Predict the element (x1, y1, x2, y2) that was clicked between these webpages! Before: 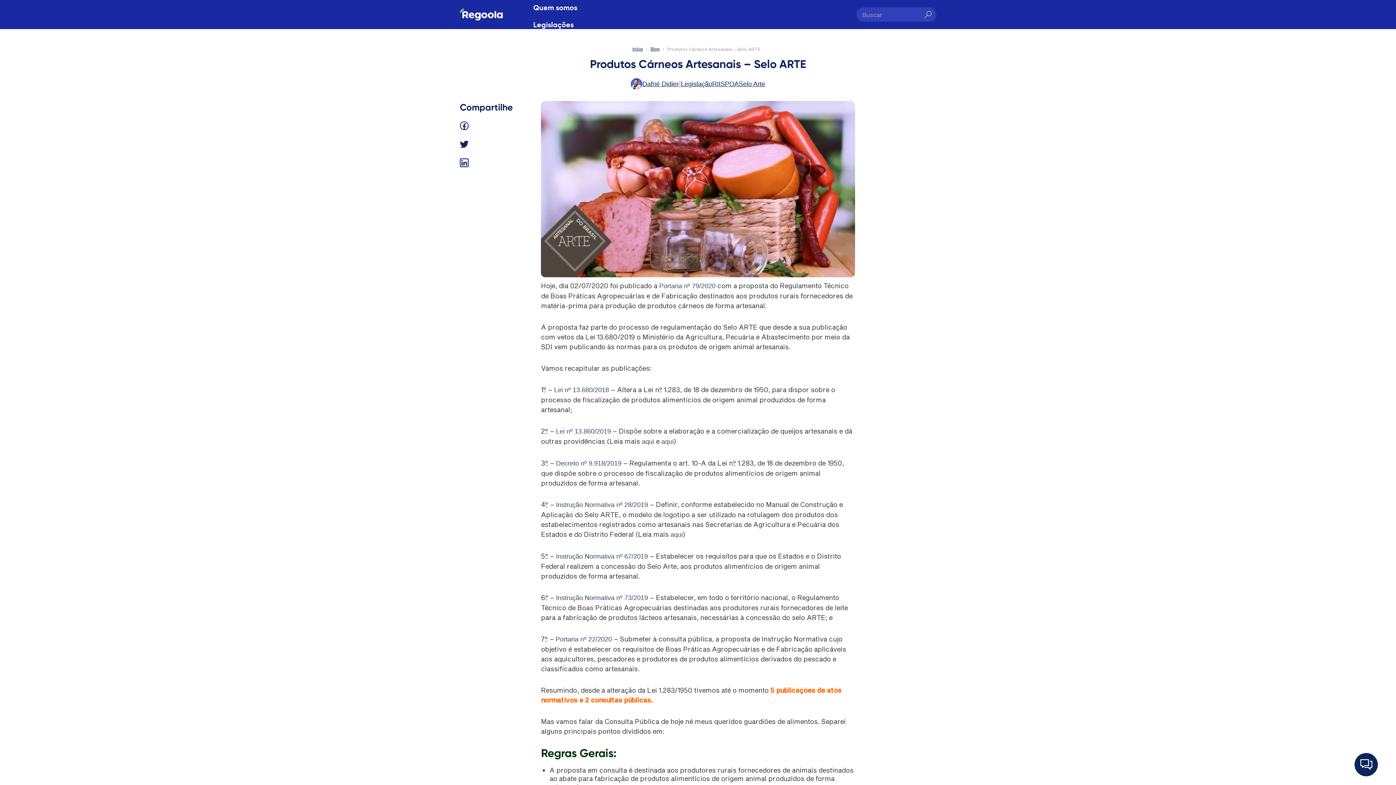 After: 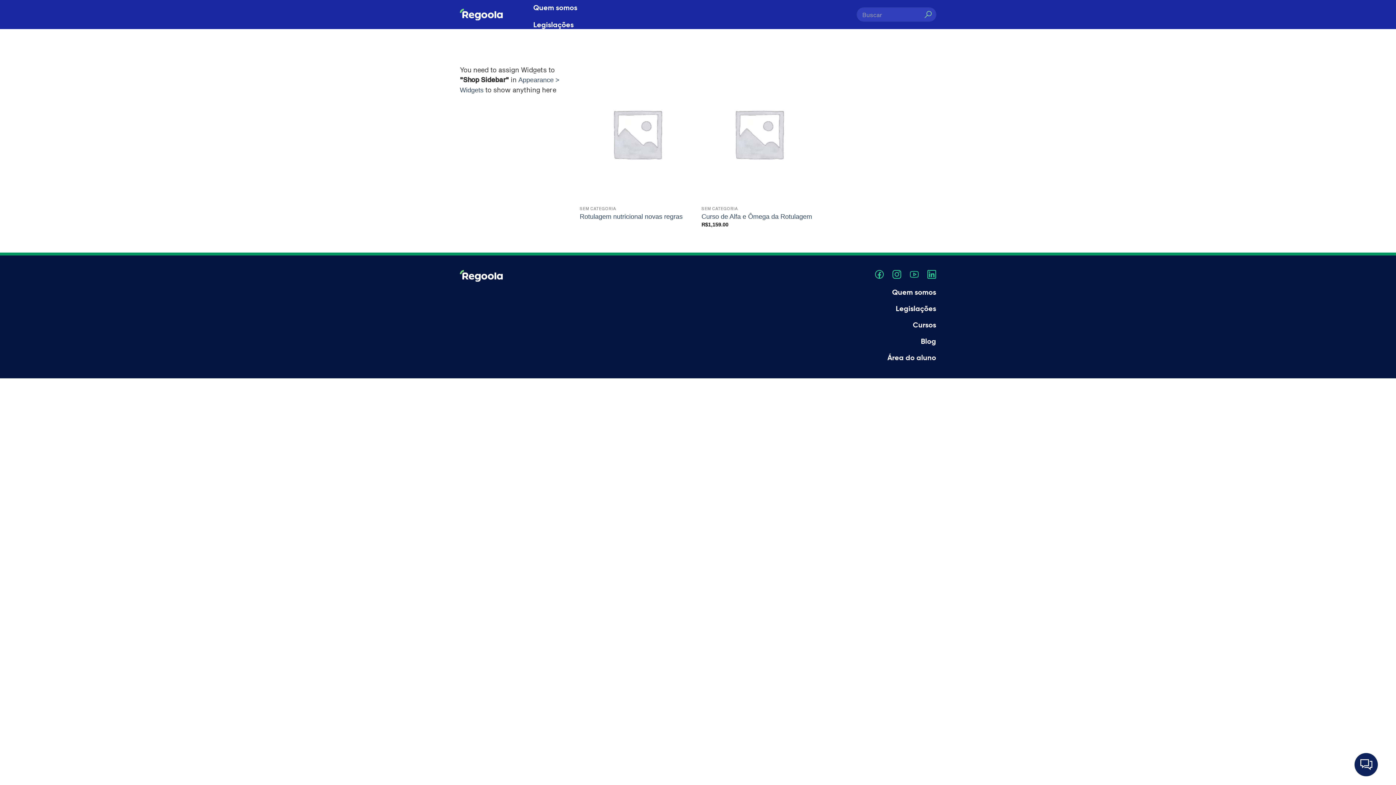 Action: bbox: (920, 5, 936, 23) label: Enviar